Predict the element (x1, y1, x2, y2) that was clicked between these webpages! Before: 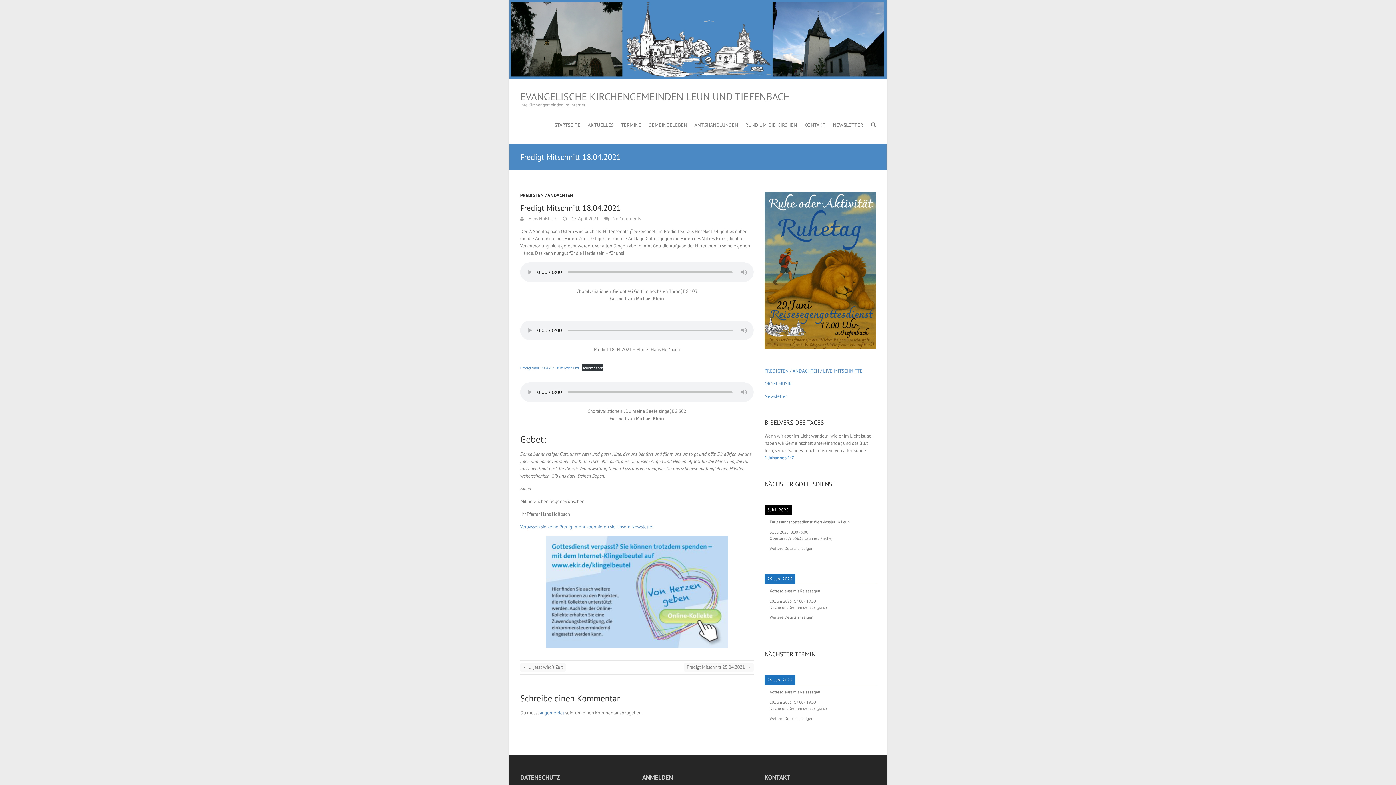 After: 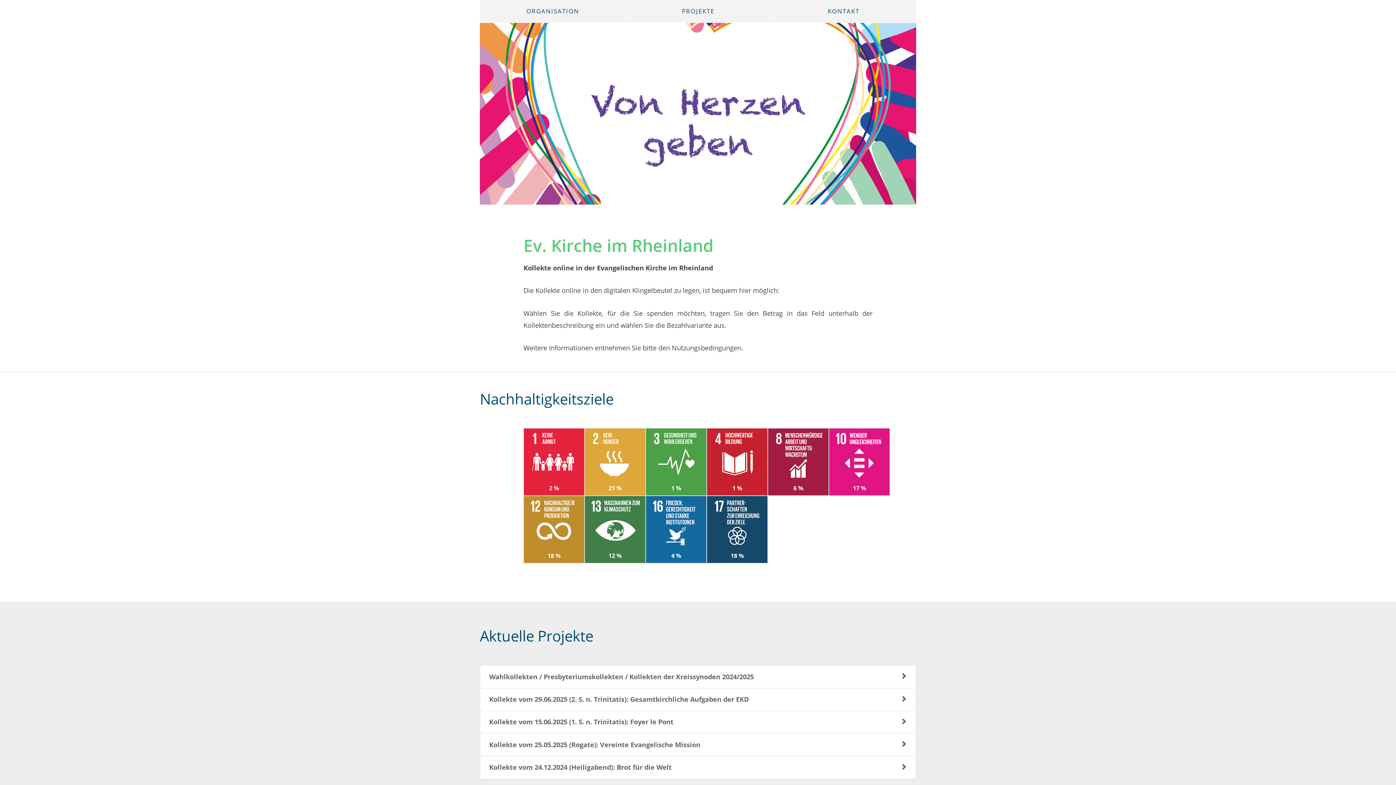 Action: bbox: (546, 536, 727, 648)